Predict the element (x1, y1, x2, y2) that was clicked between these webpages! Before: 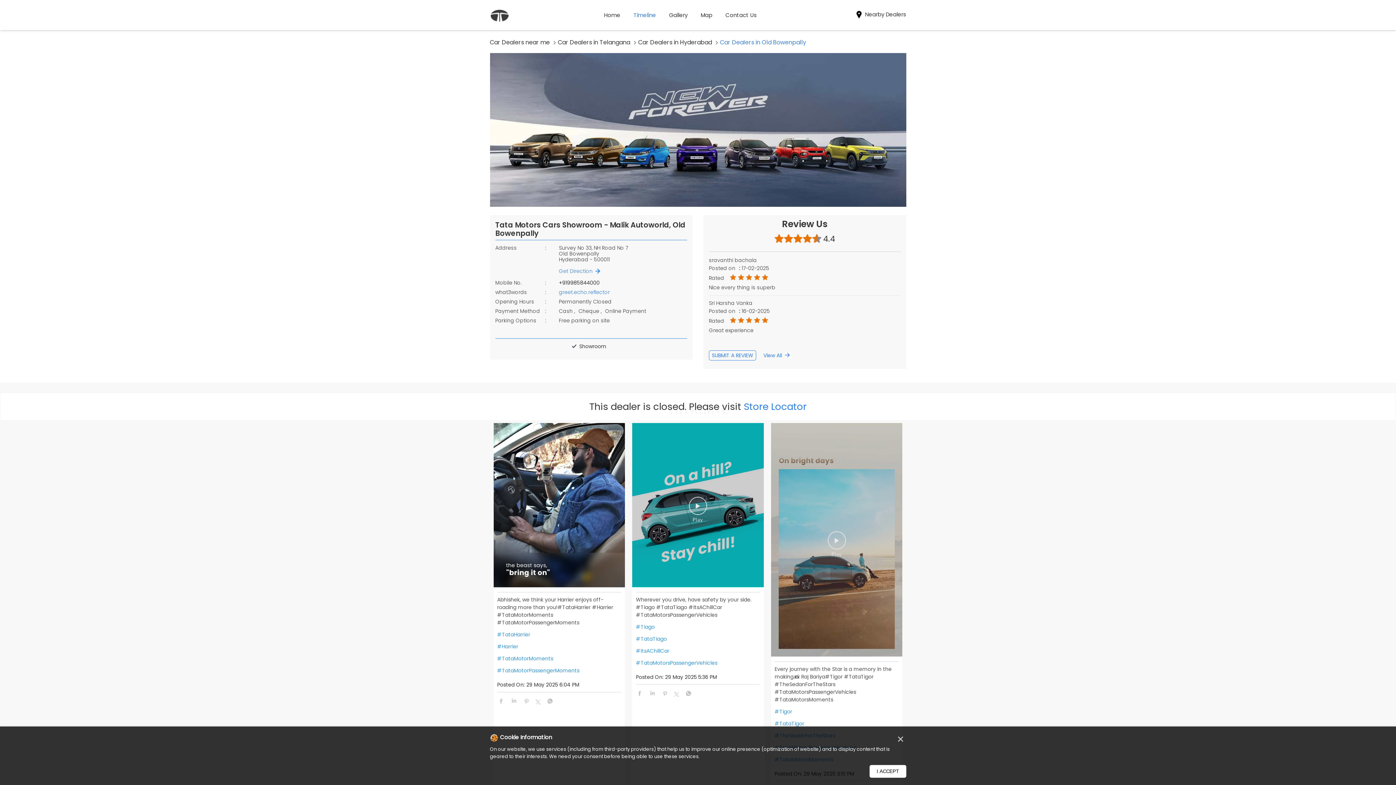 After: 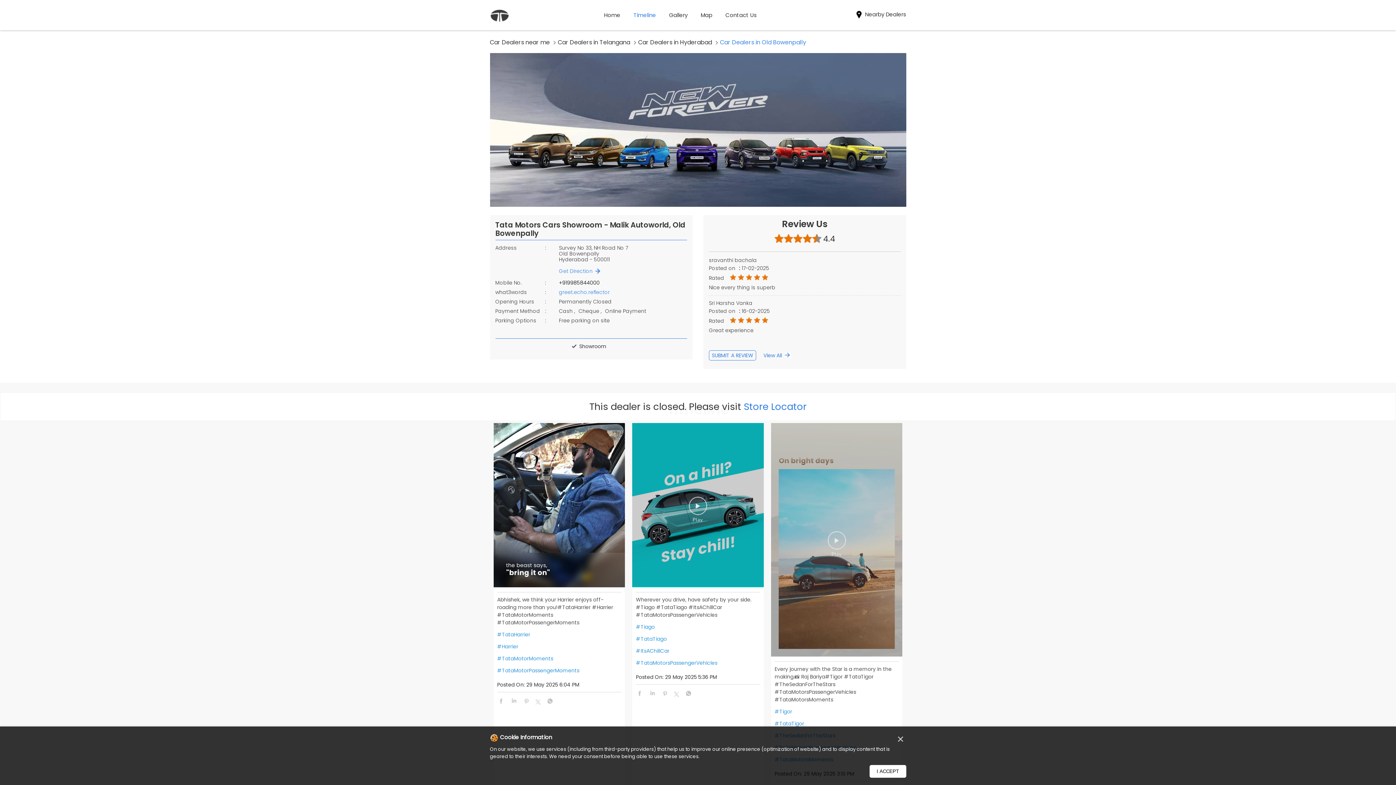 Action: bbox: (636, 690, 643, 698)